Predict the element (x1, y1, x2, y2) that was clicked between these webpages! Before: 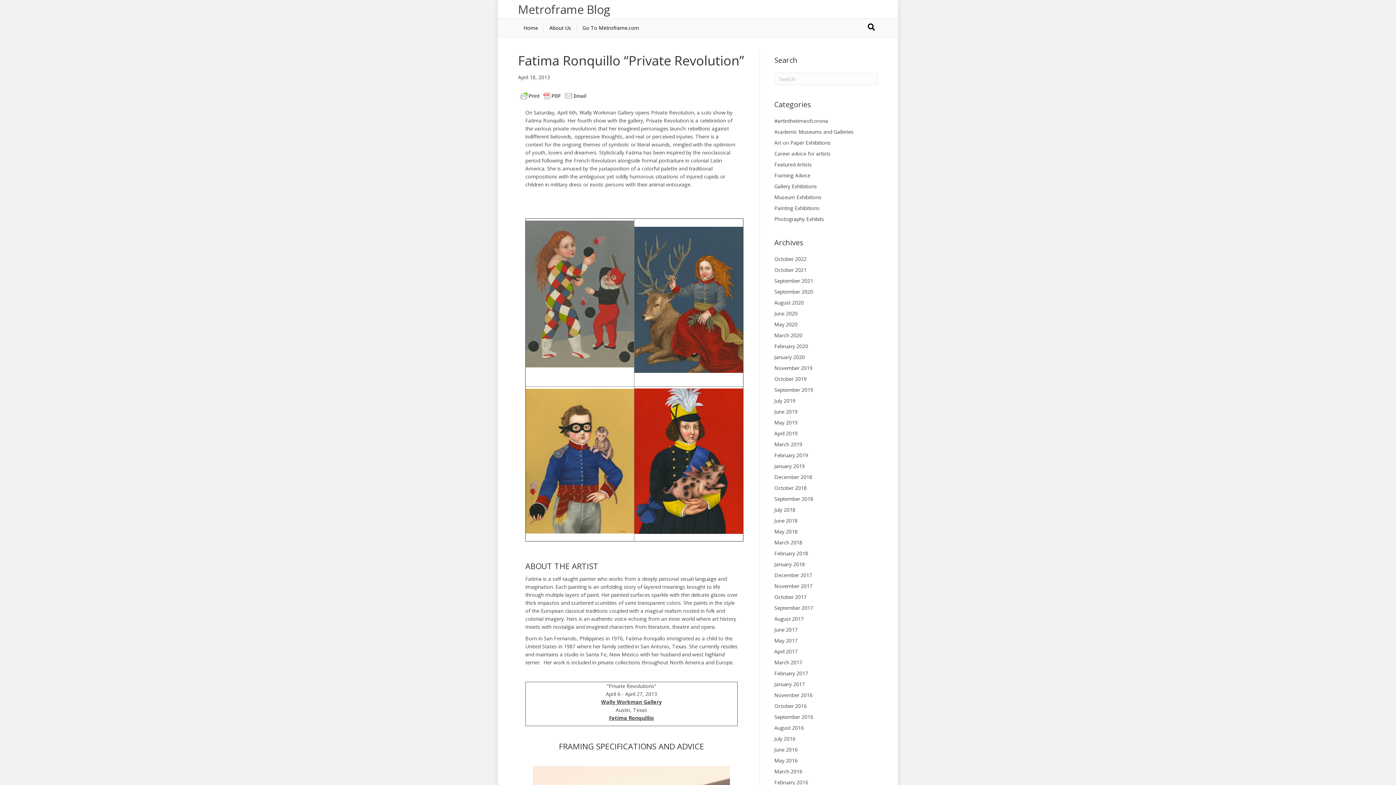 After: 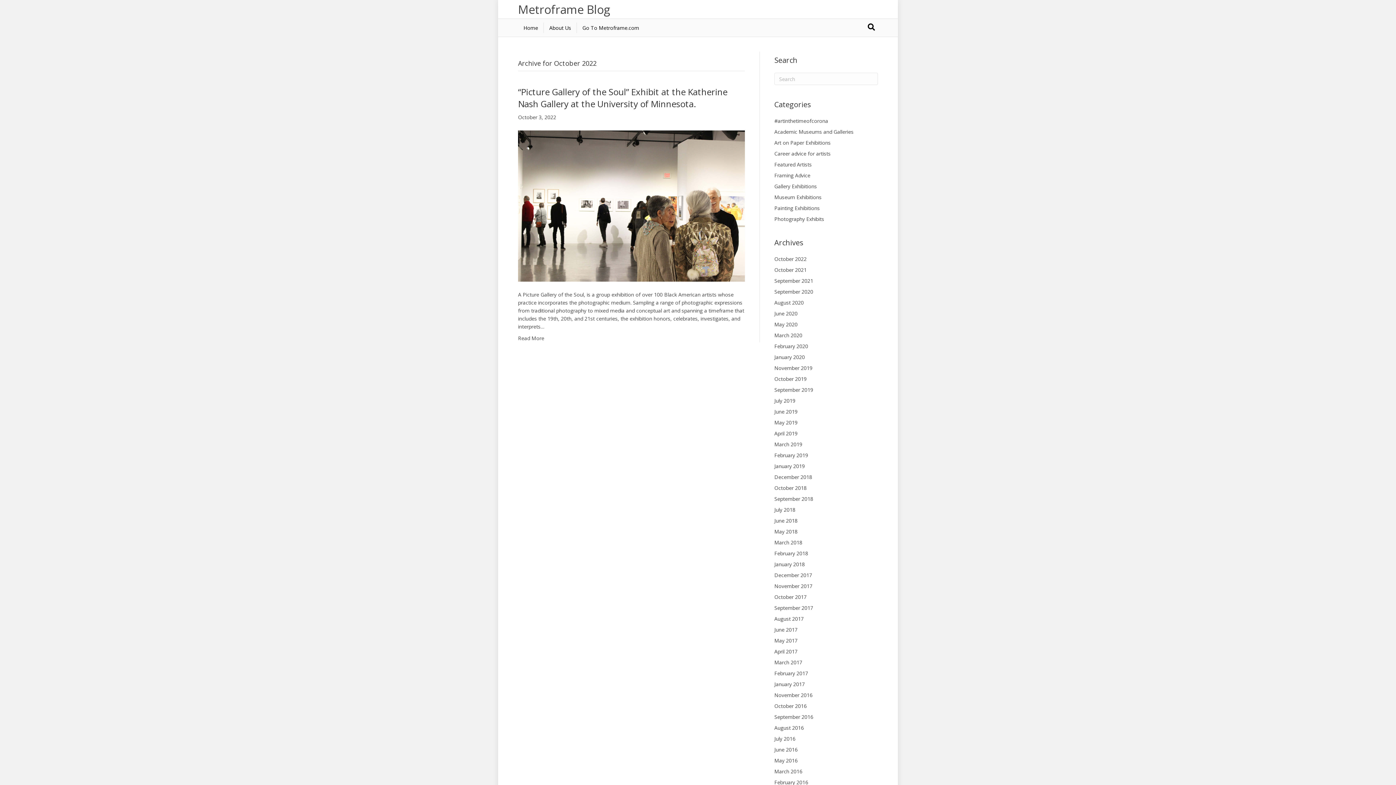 Action: bbox: (774, 255, 806, 262) label: October 2022